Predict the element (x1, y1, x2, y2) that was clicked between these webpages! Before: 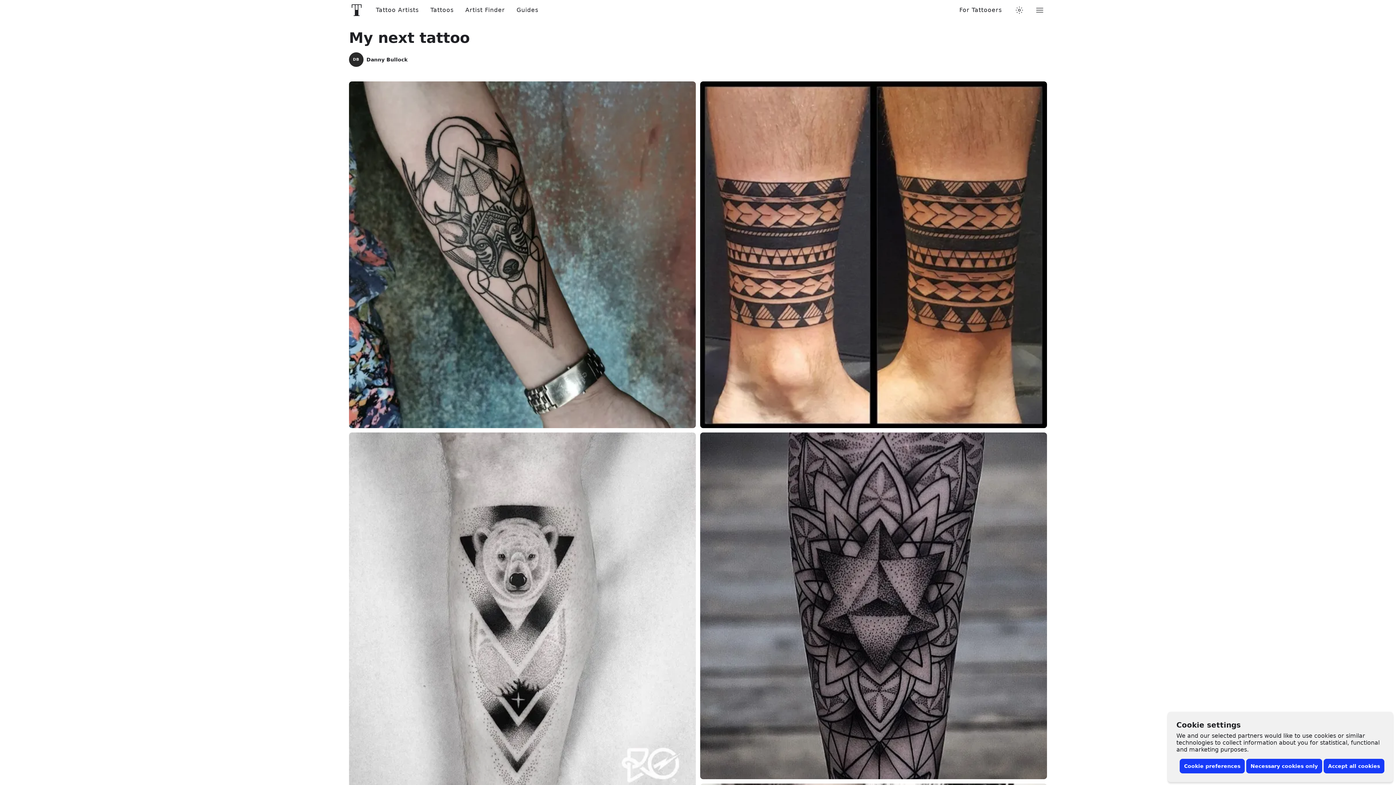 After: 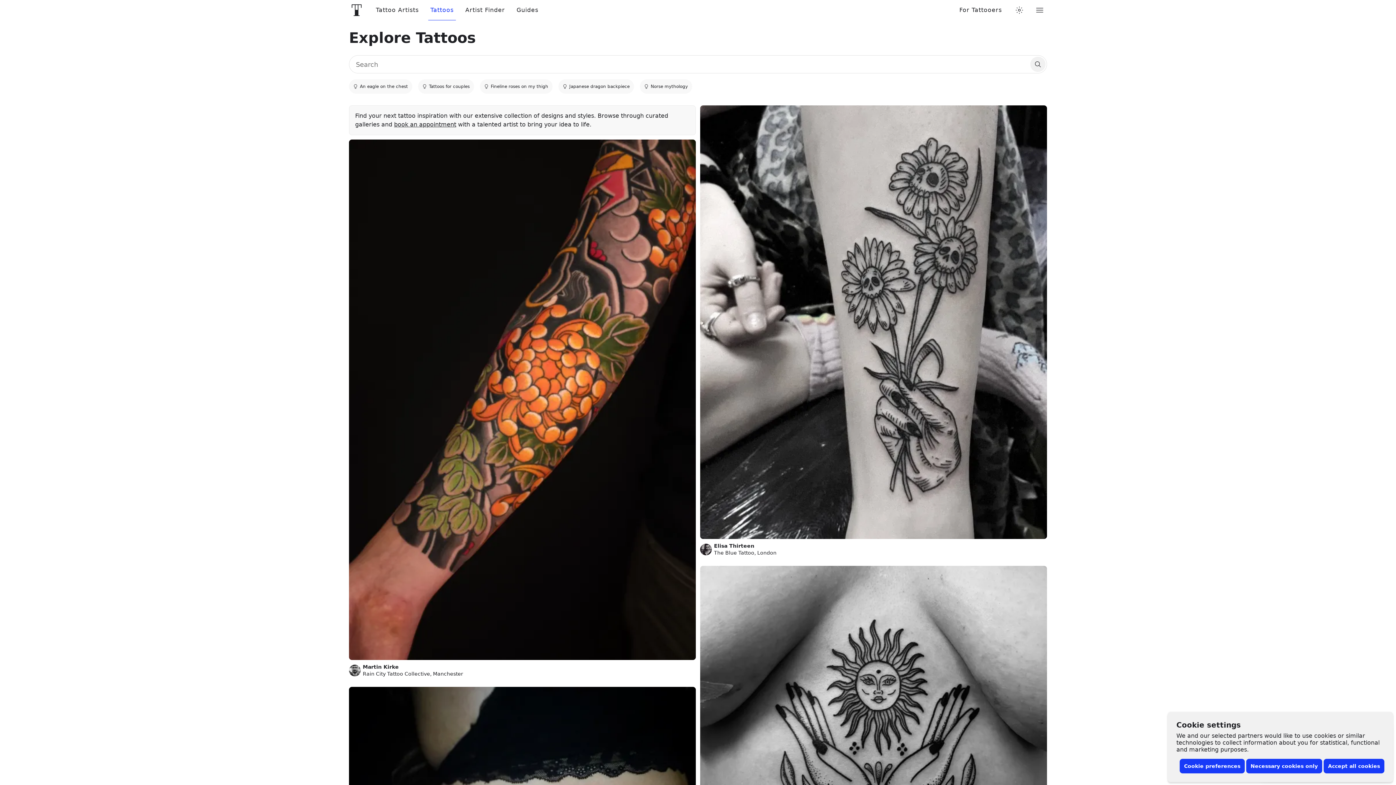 Action: bbox: (424, 6, 459, 13) label: Tattoos